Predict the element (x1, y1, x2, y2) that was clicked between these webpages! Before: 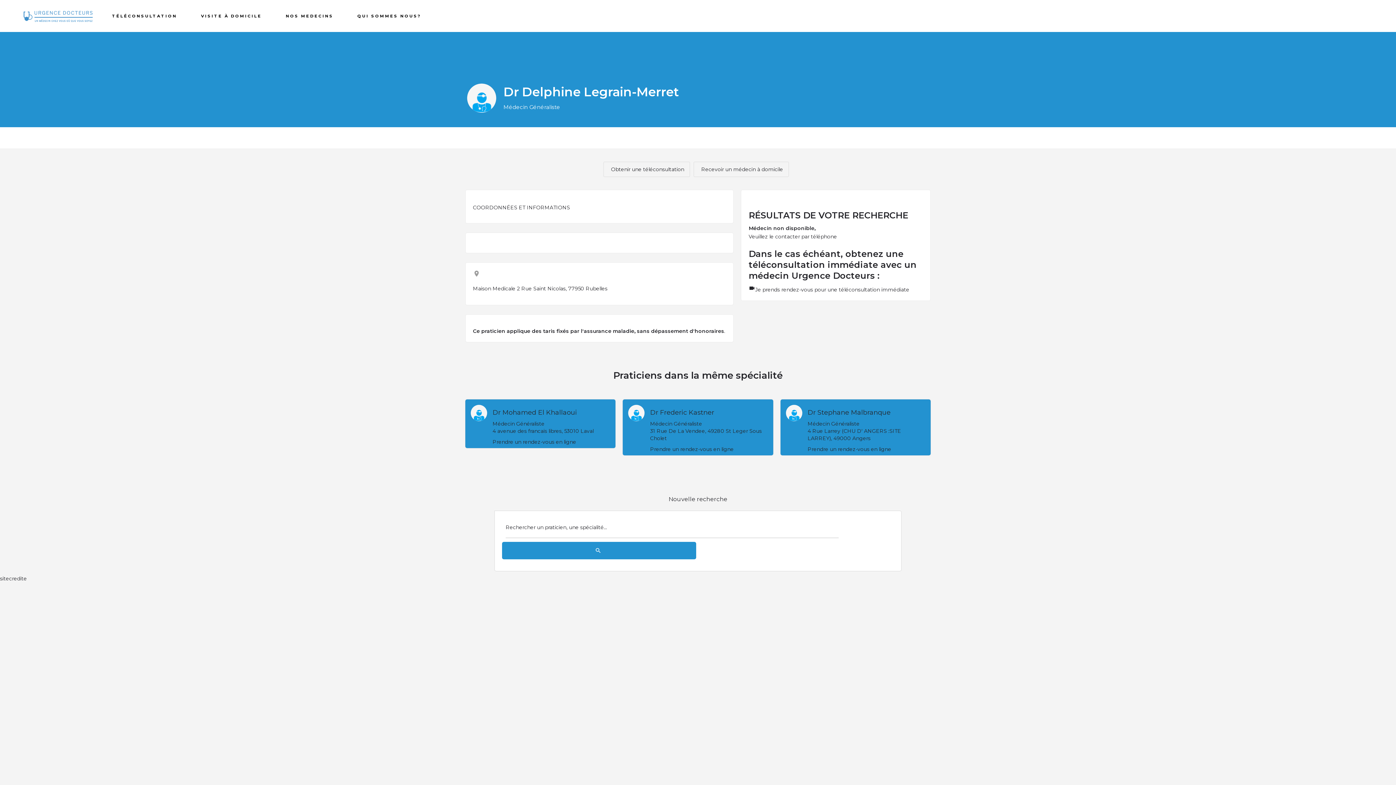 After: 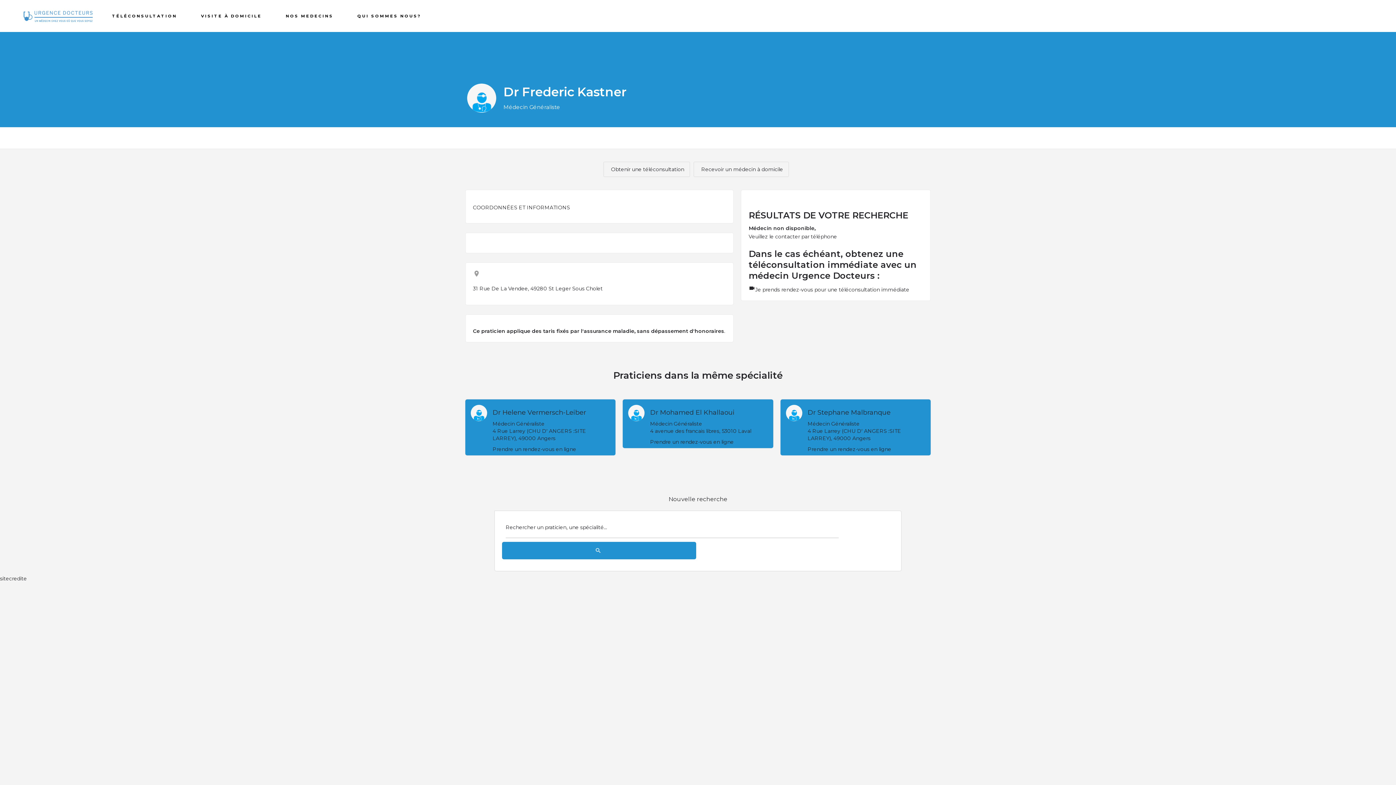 Action: label: Dr Frederic Kastner
Médecin Généraliste
31 Rue De La Vendee, 49280 St Leger Sous Cholet bbox: (650, 408, 767, 442)